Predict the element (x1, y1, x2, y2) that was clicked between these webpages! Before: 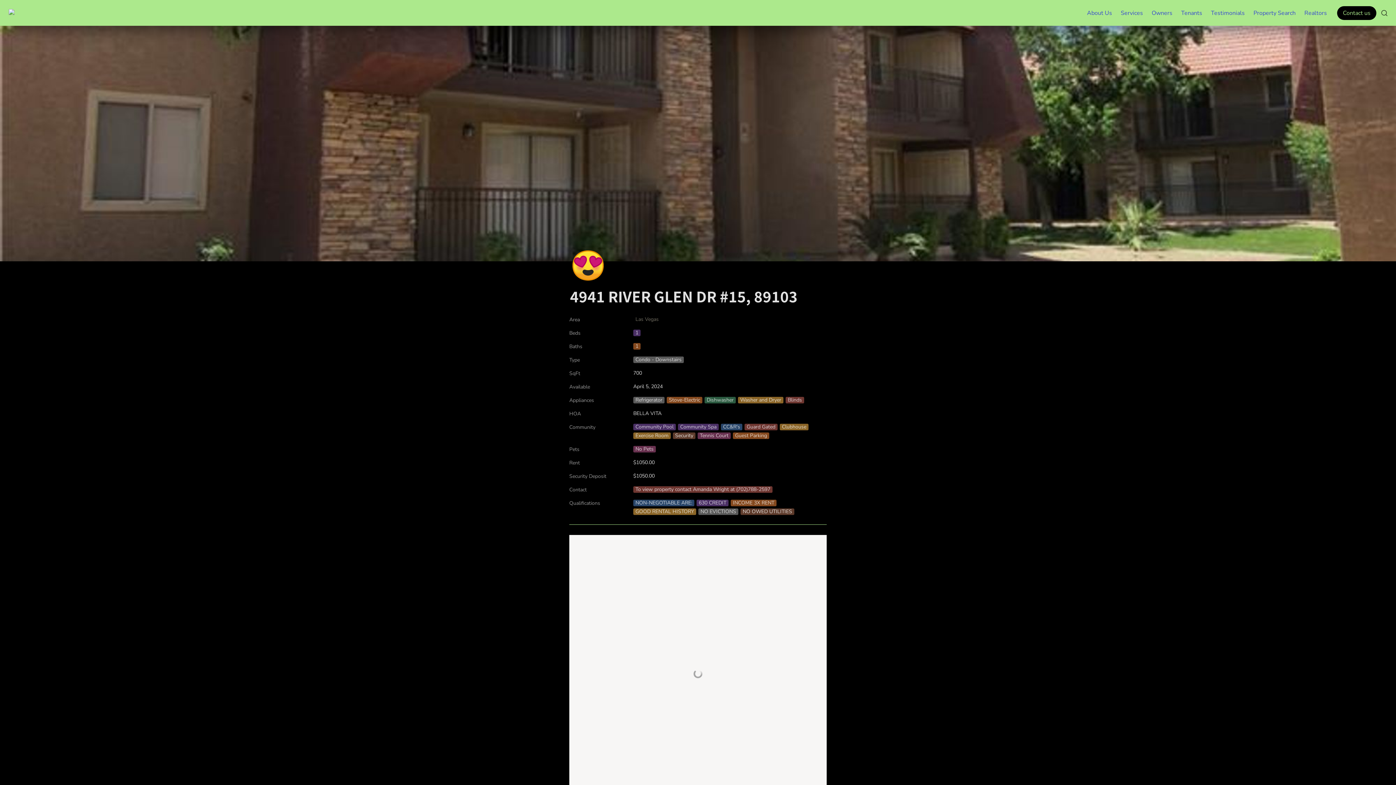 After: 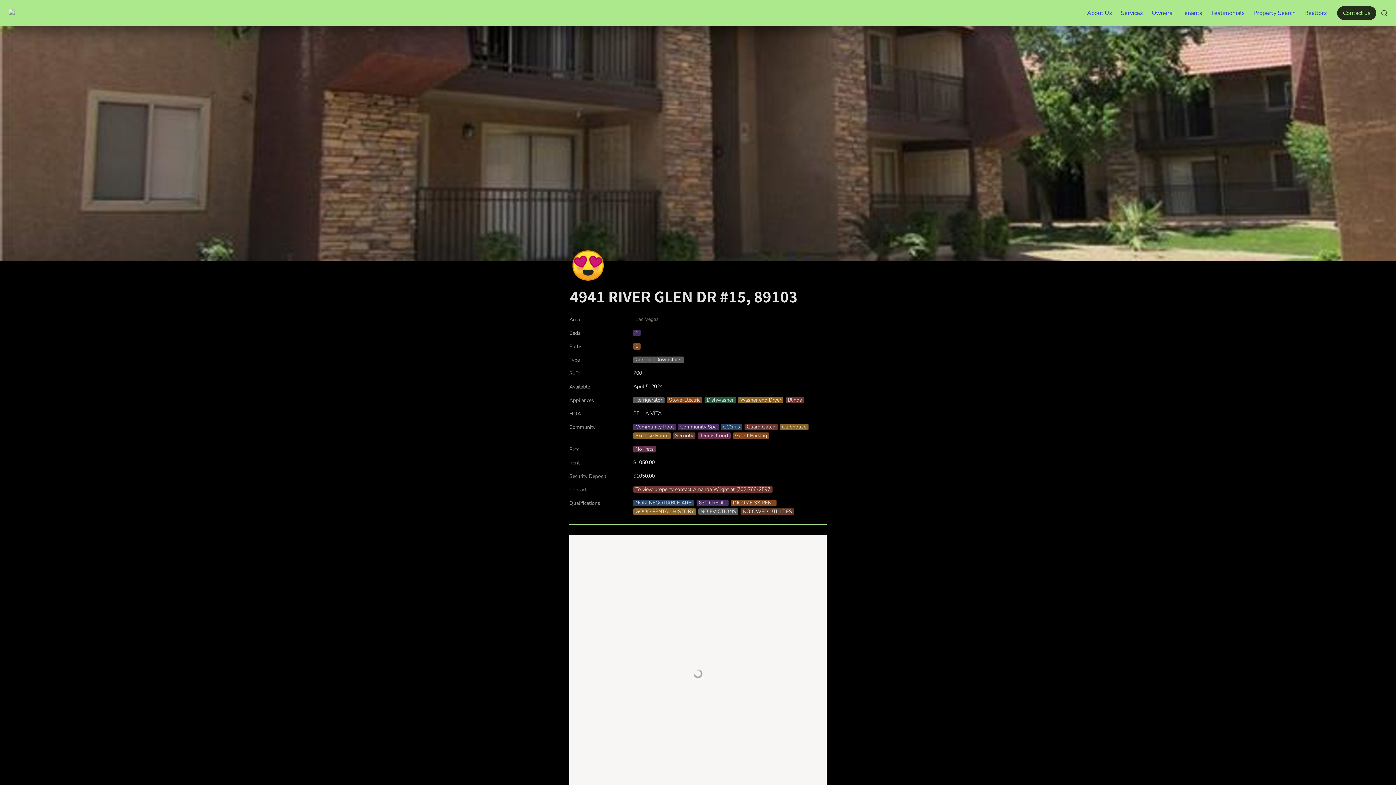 Action: bbox: (1337, 6, 1376, 19) label: Contact us